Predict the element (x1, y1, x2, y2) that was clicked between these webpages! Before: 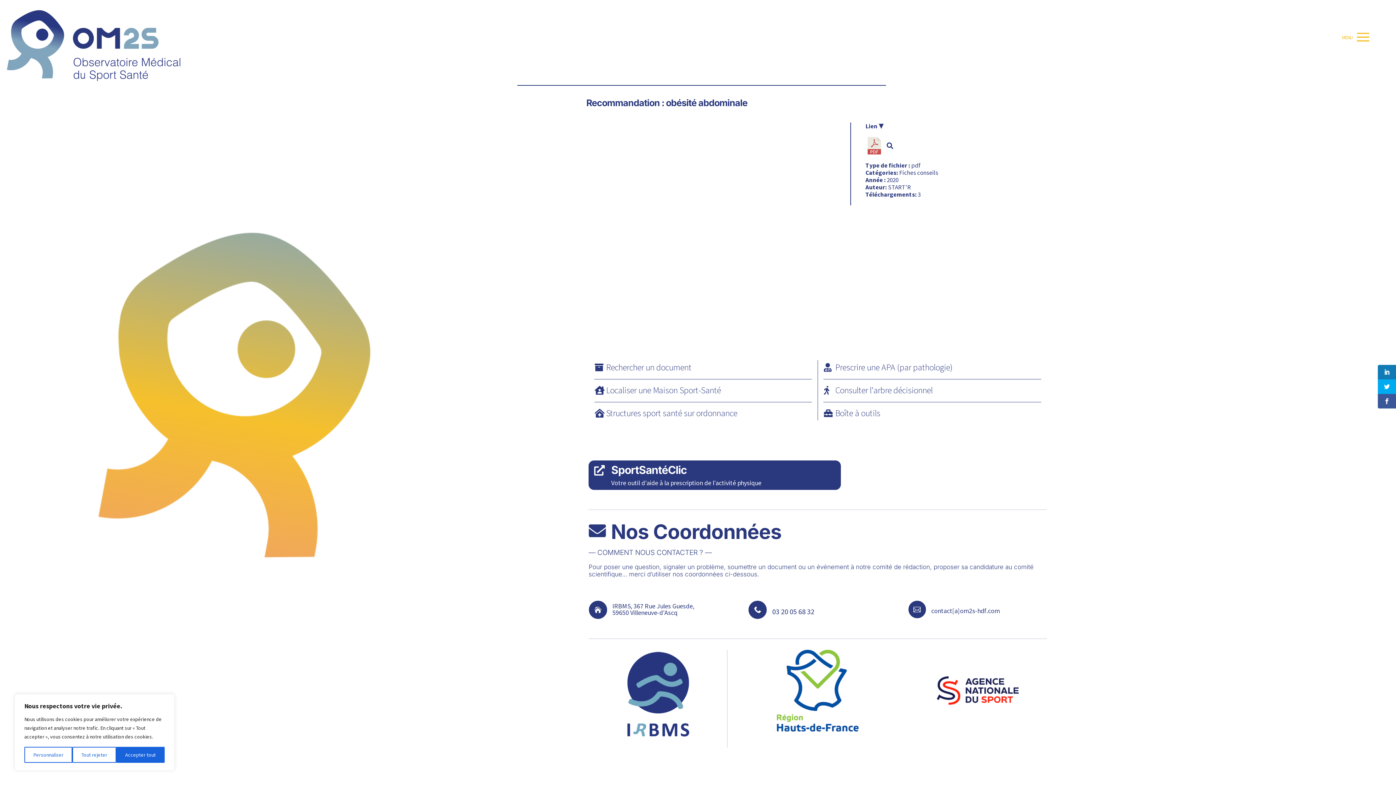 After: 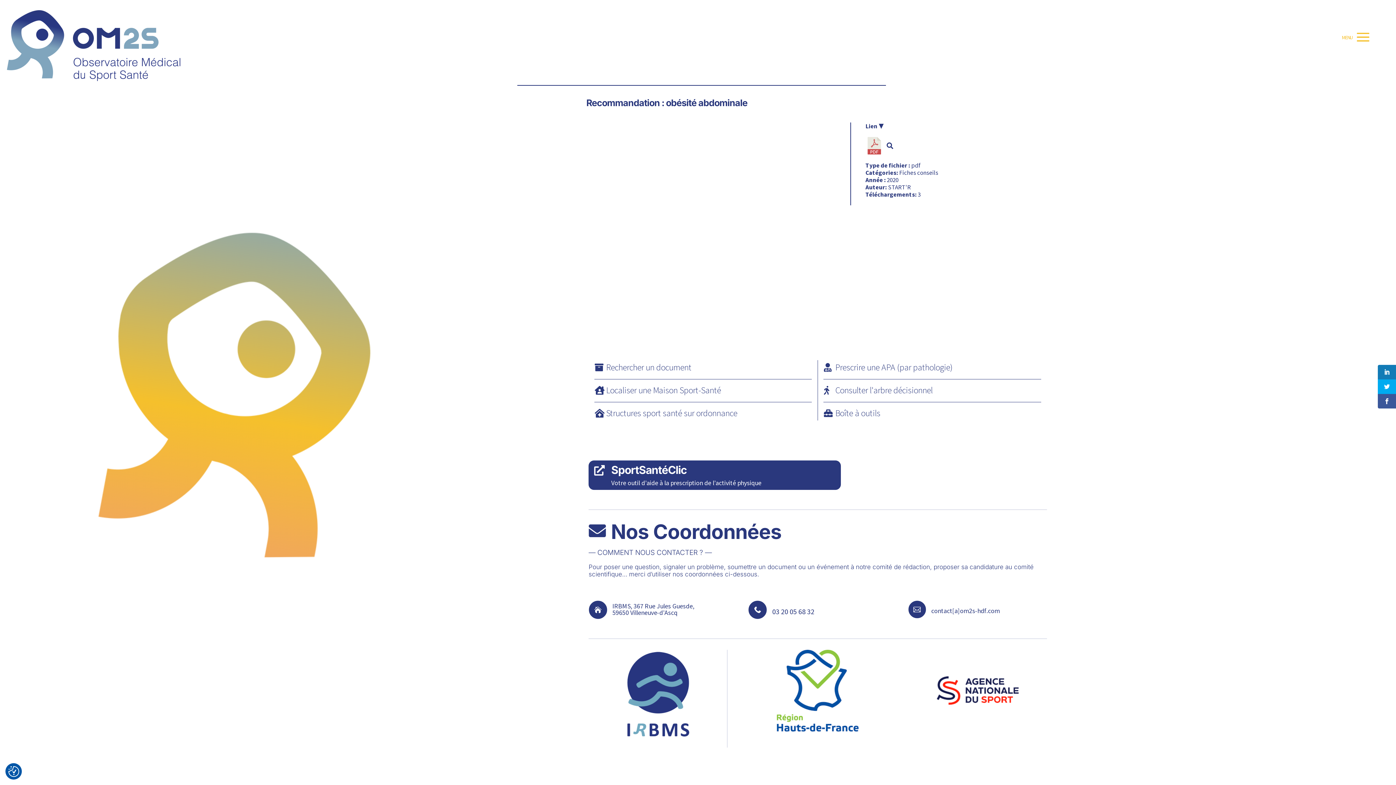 Action: bbox: (72, 747, 116, 763) label: Tout rejeter